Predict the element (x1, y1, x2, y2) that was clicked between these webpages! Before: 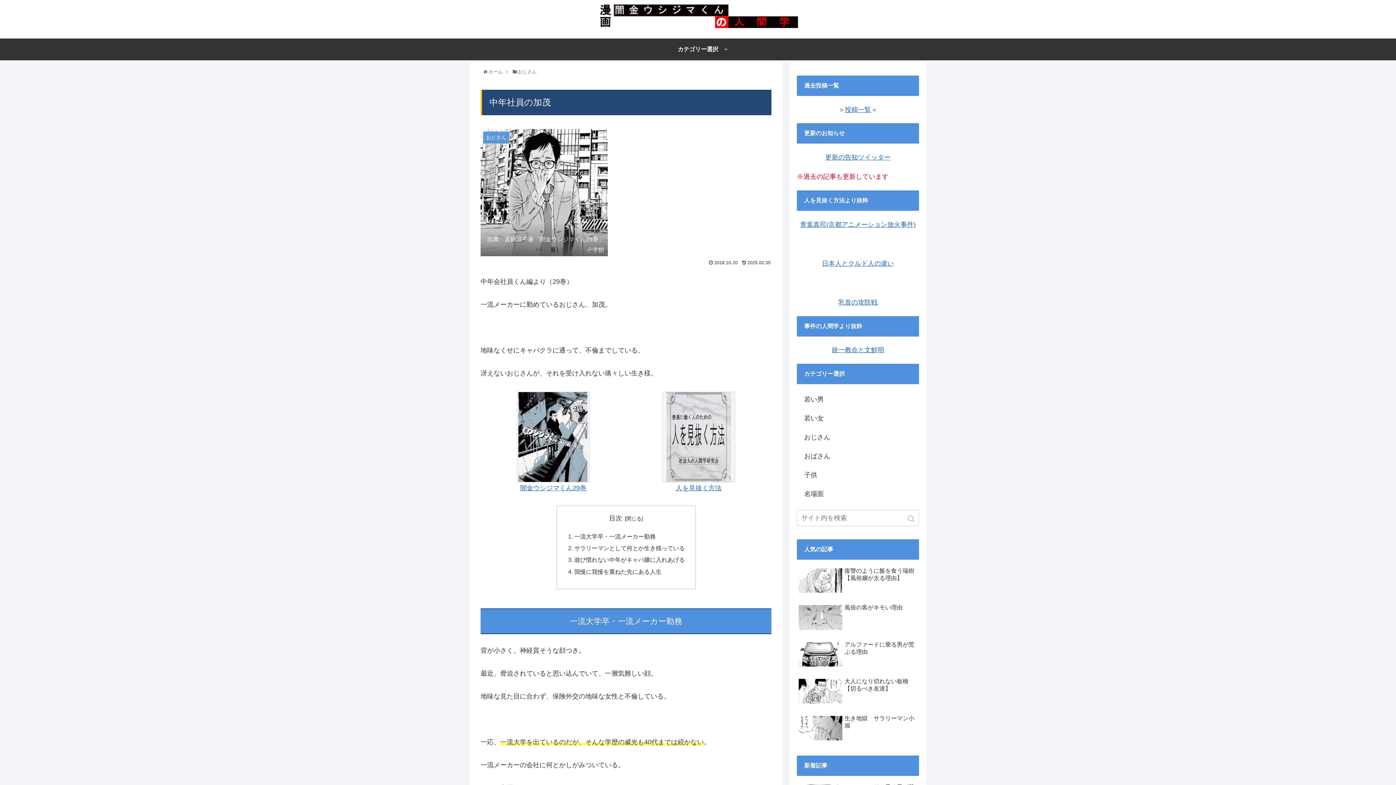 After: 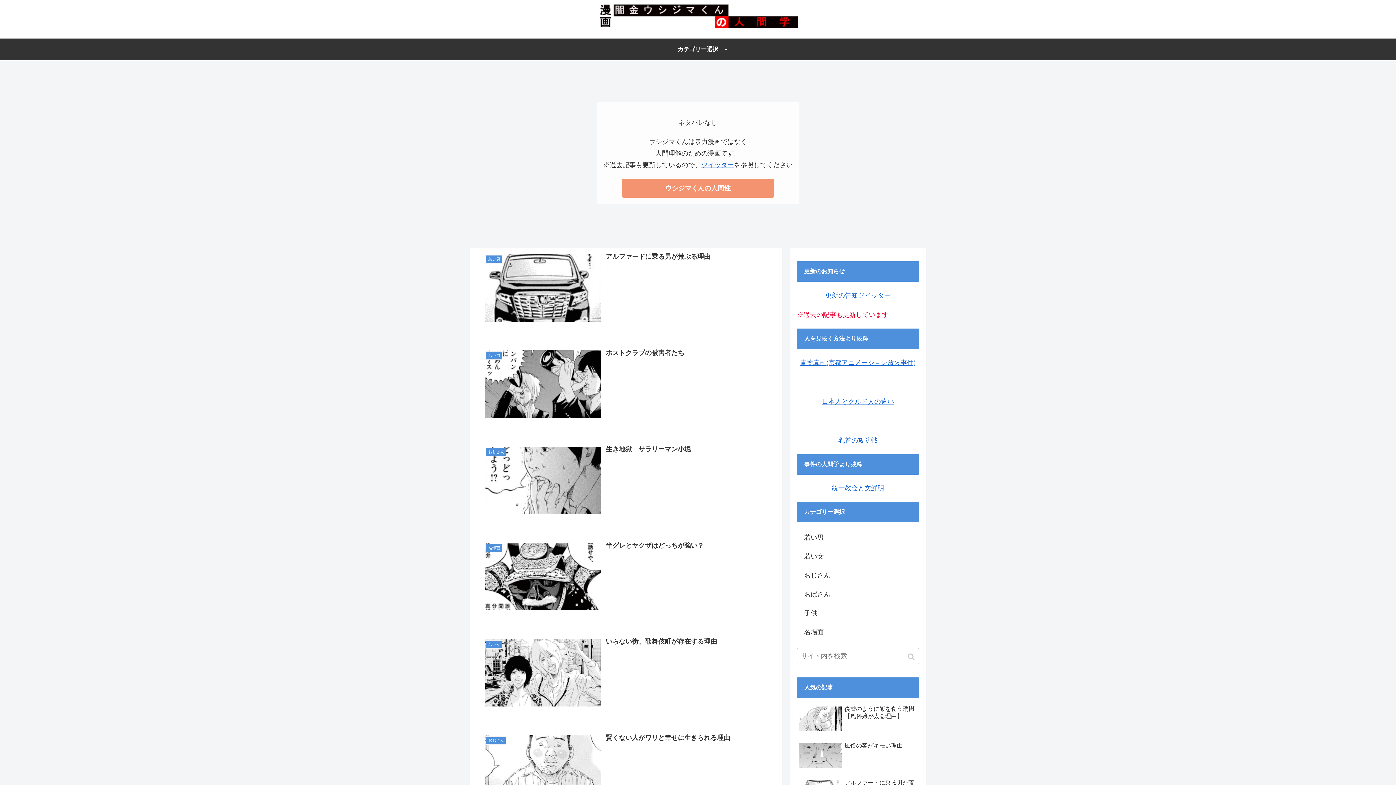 Action: bbox: (598, 3, 798, 34)